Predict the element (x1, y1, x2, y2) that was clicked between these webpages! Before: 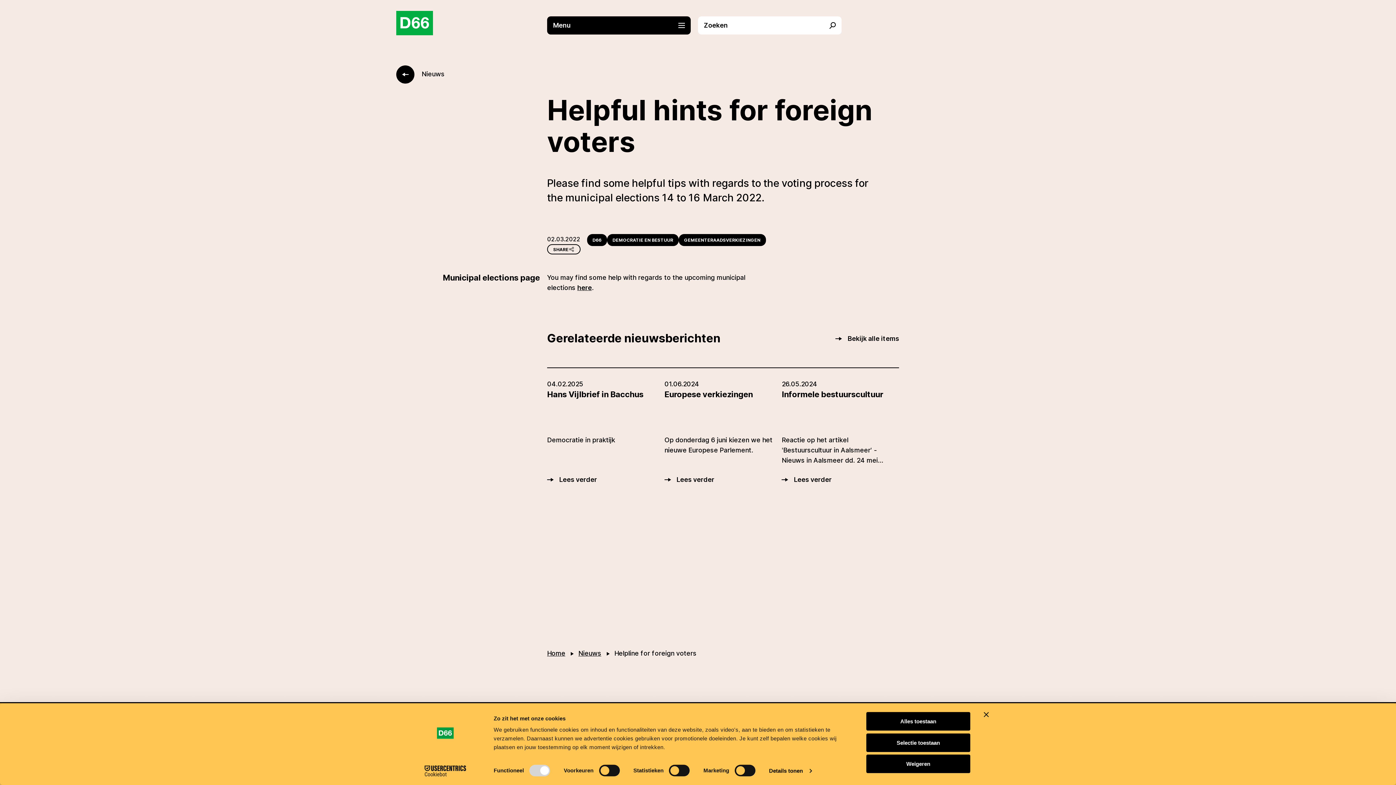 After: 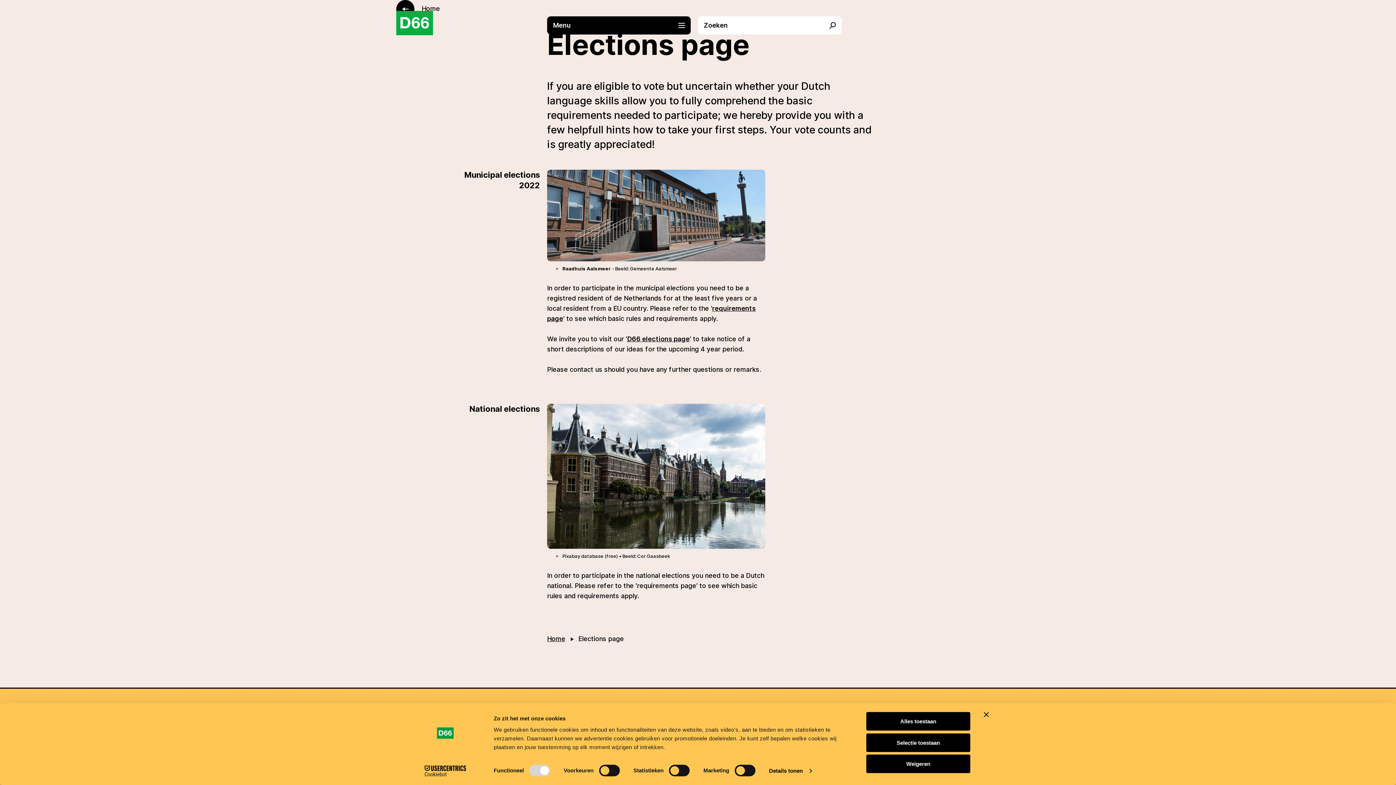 Action: bbox: (577, 284, 592, 291) label: here